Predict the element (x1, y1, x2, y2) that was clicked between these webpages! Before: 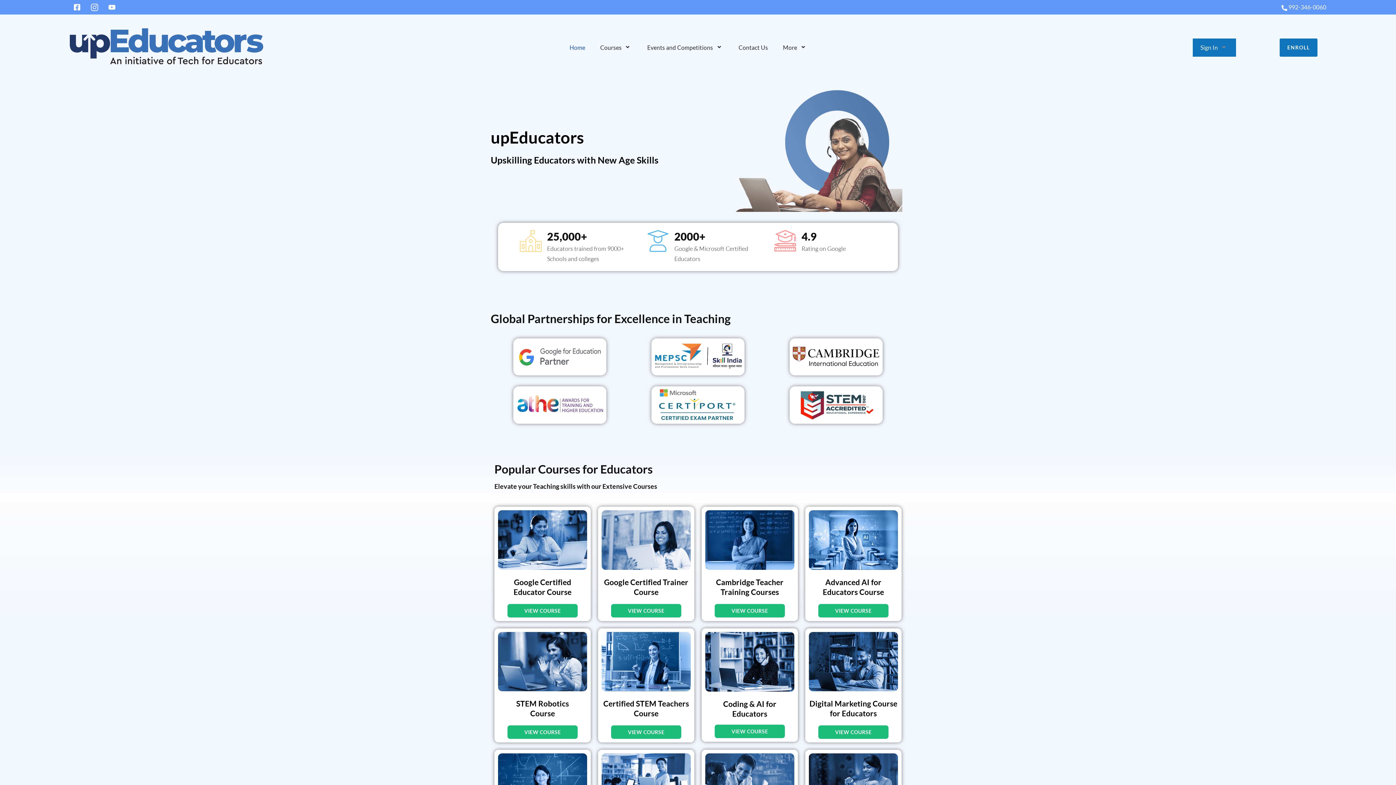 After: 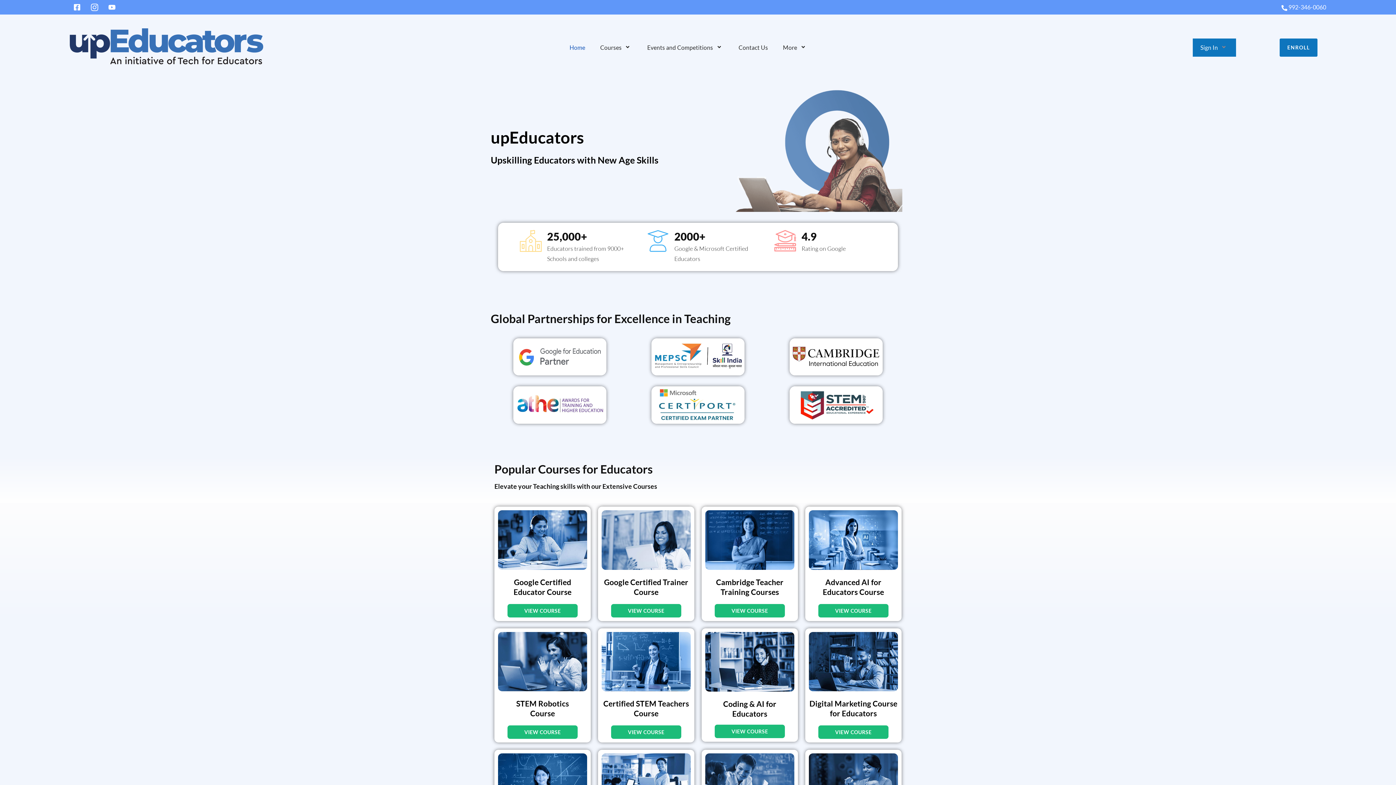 Action: bbox: (611, 604, 681, 617) label: VIEW COURSE